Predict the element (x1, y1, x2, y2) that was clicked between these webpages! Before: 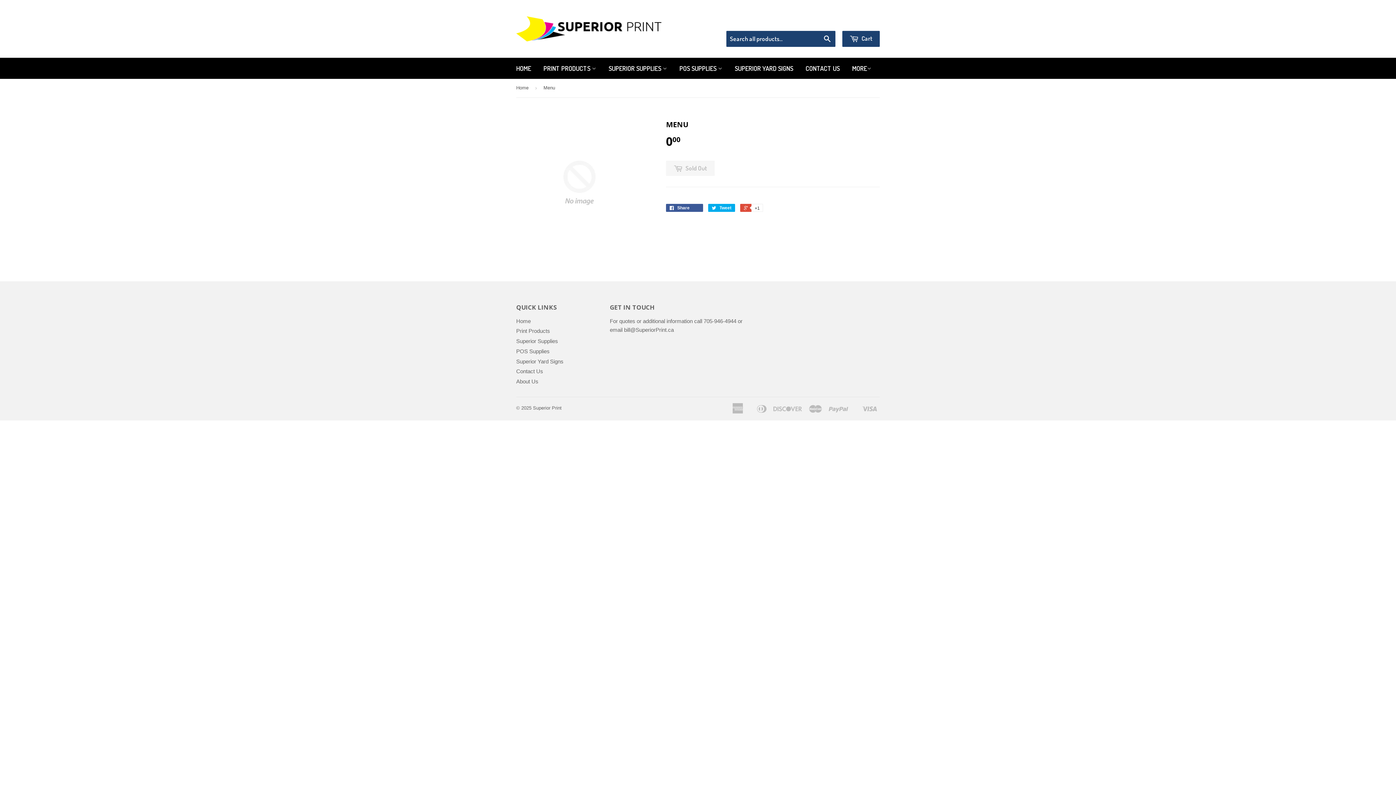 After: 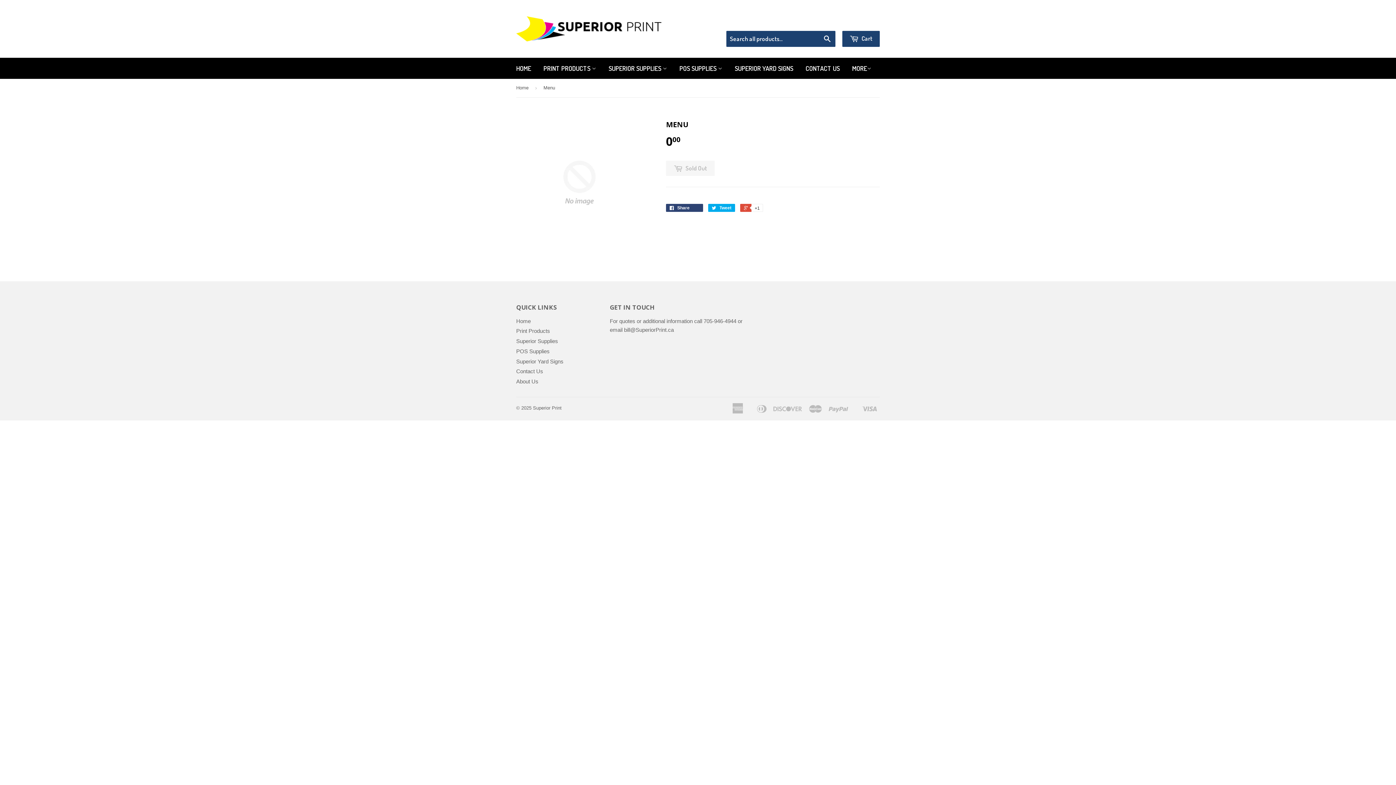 Action: label:  Share 0 bbox: (666, 203, 703, 211)